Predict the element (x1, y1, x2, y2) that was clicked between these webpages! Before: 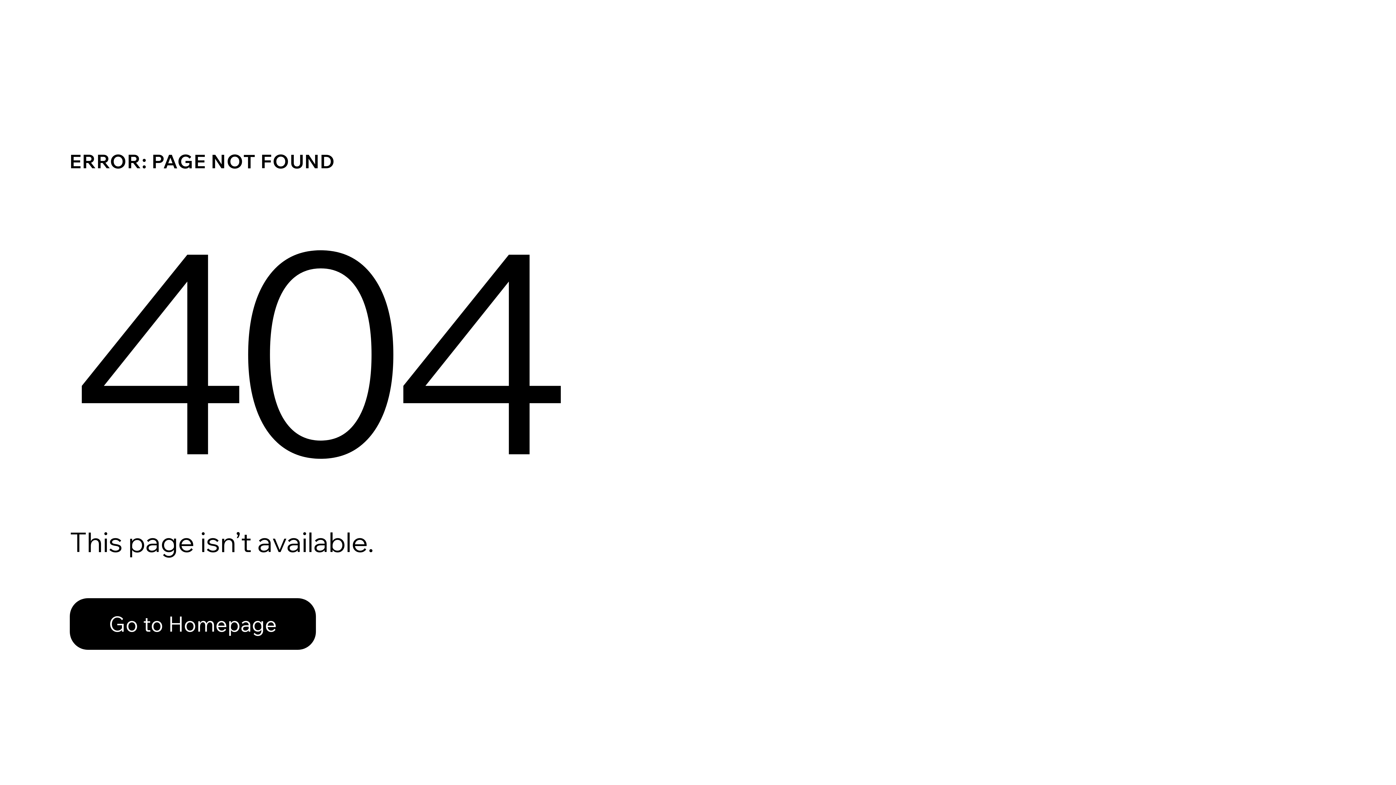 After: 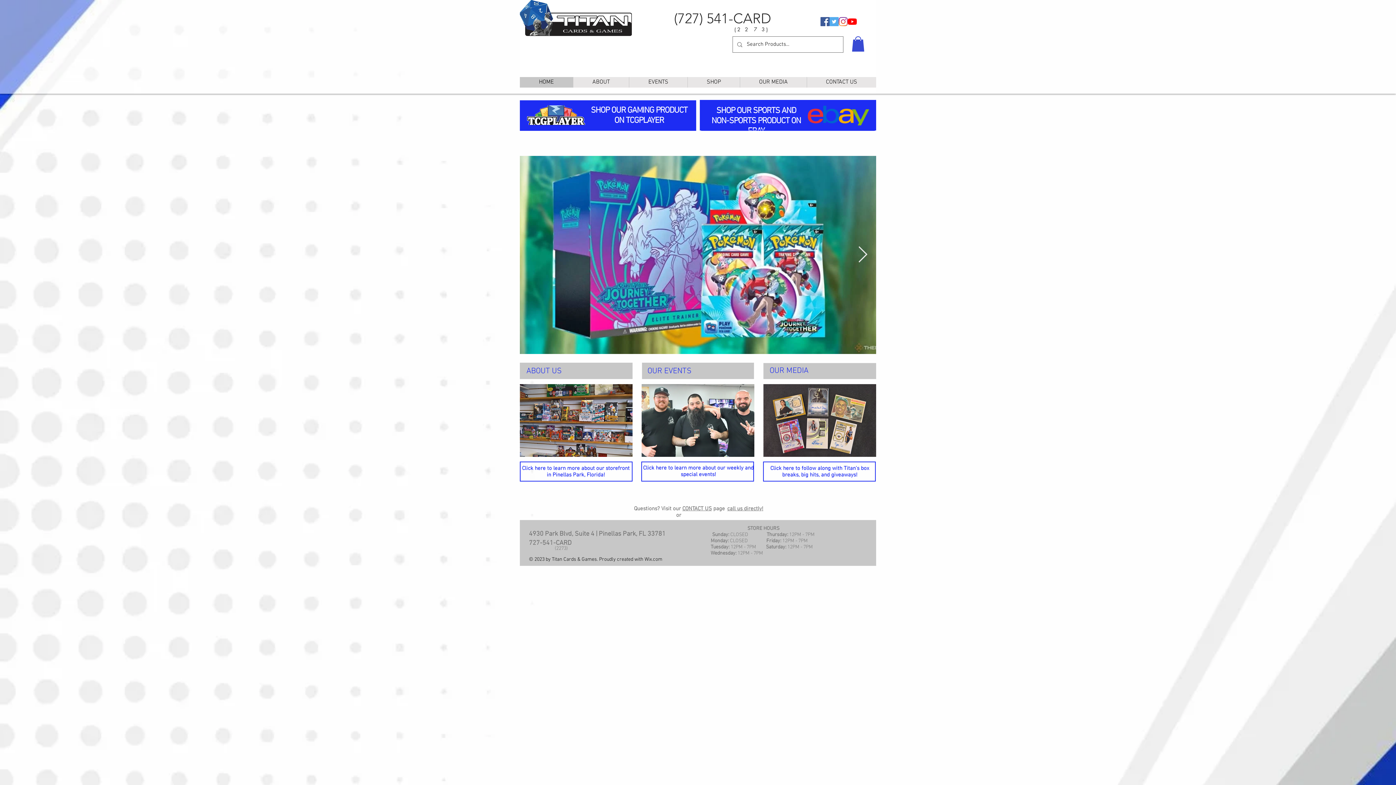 Action: label: Go to Homepage bbox: (69, 598, 316, 650)